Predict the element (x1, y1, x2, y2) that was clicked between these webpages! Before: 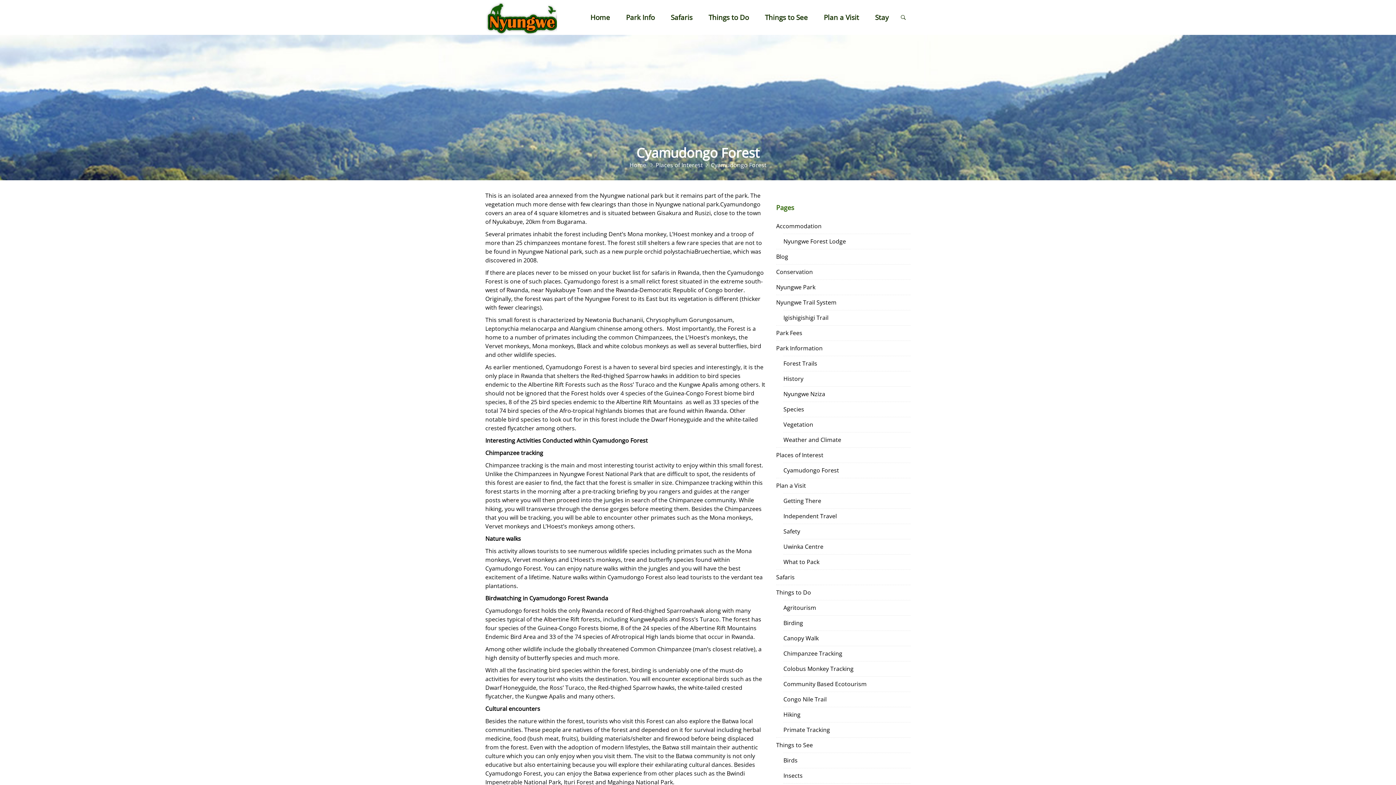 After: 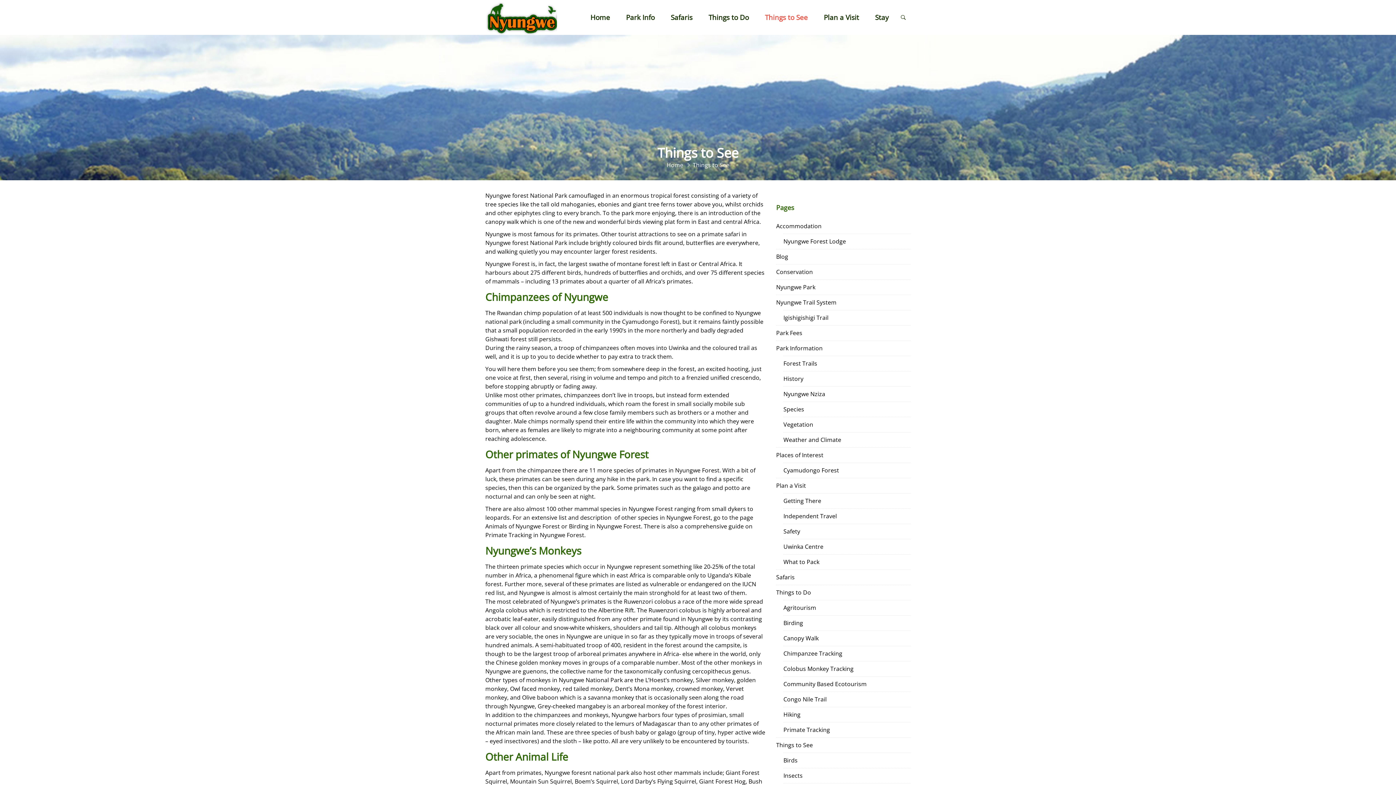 Action: bbox: (757, 2, 815, 32) label: Things to See